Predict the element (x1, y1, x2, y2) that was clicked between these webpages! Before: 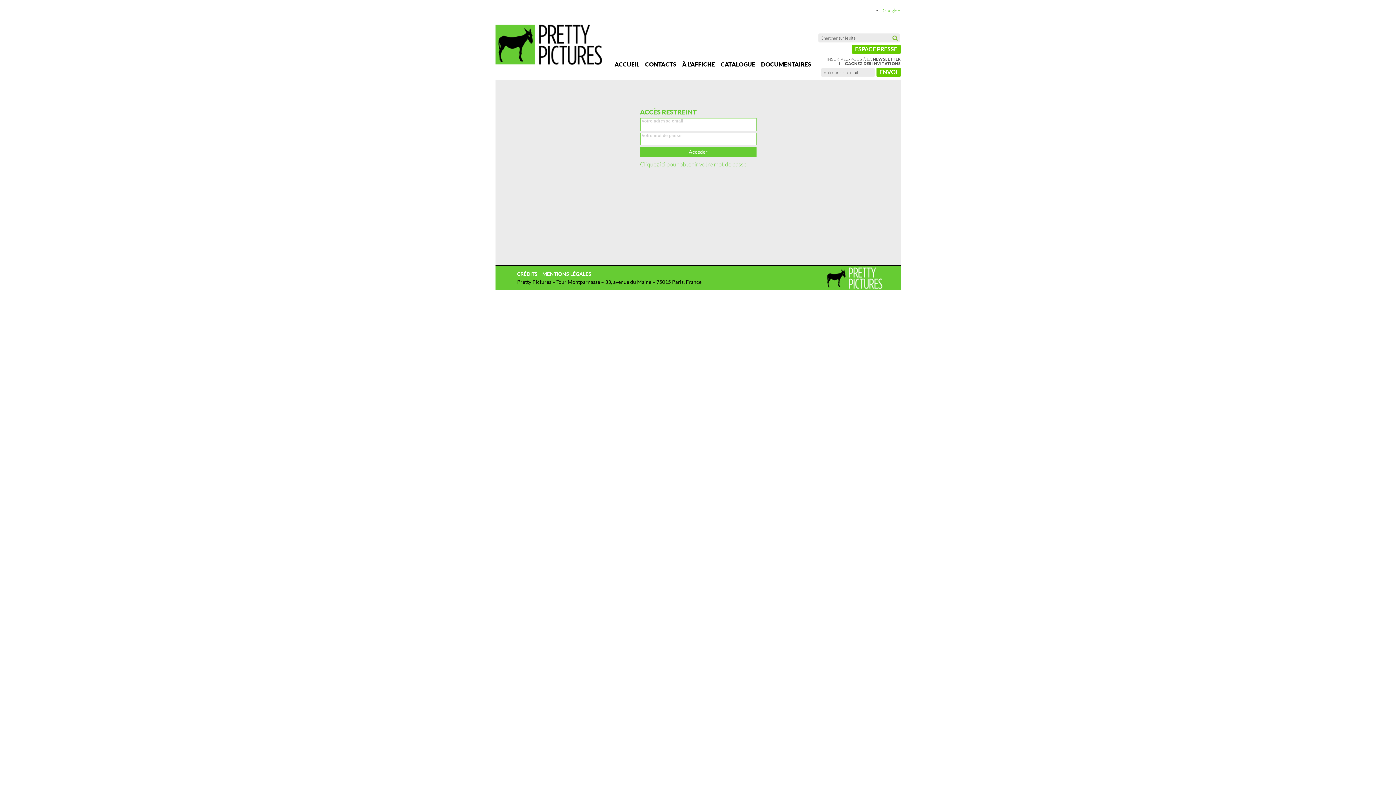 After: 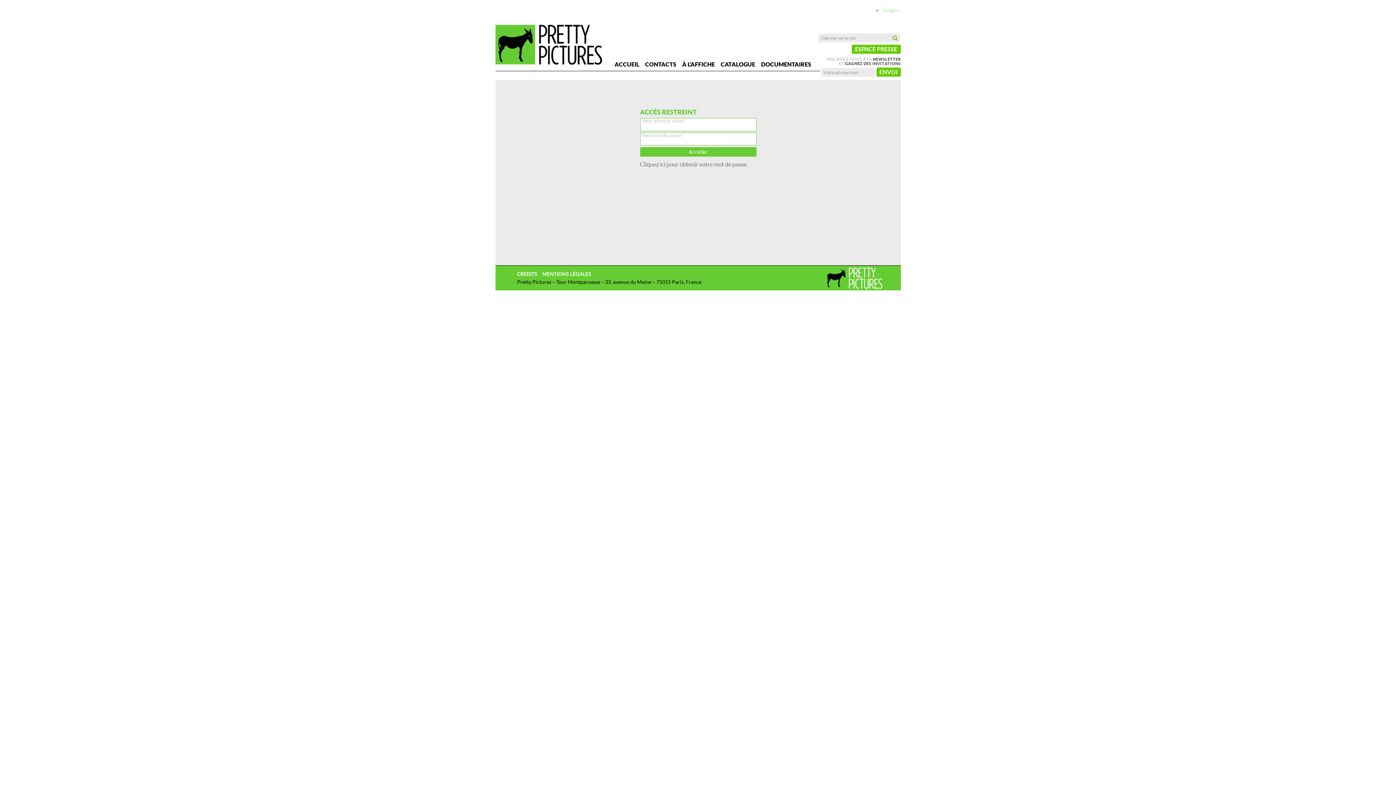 Action: bbox: (640, 160, 747, 167) label: Cliquez ici pour obtenir votre mot de passe.